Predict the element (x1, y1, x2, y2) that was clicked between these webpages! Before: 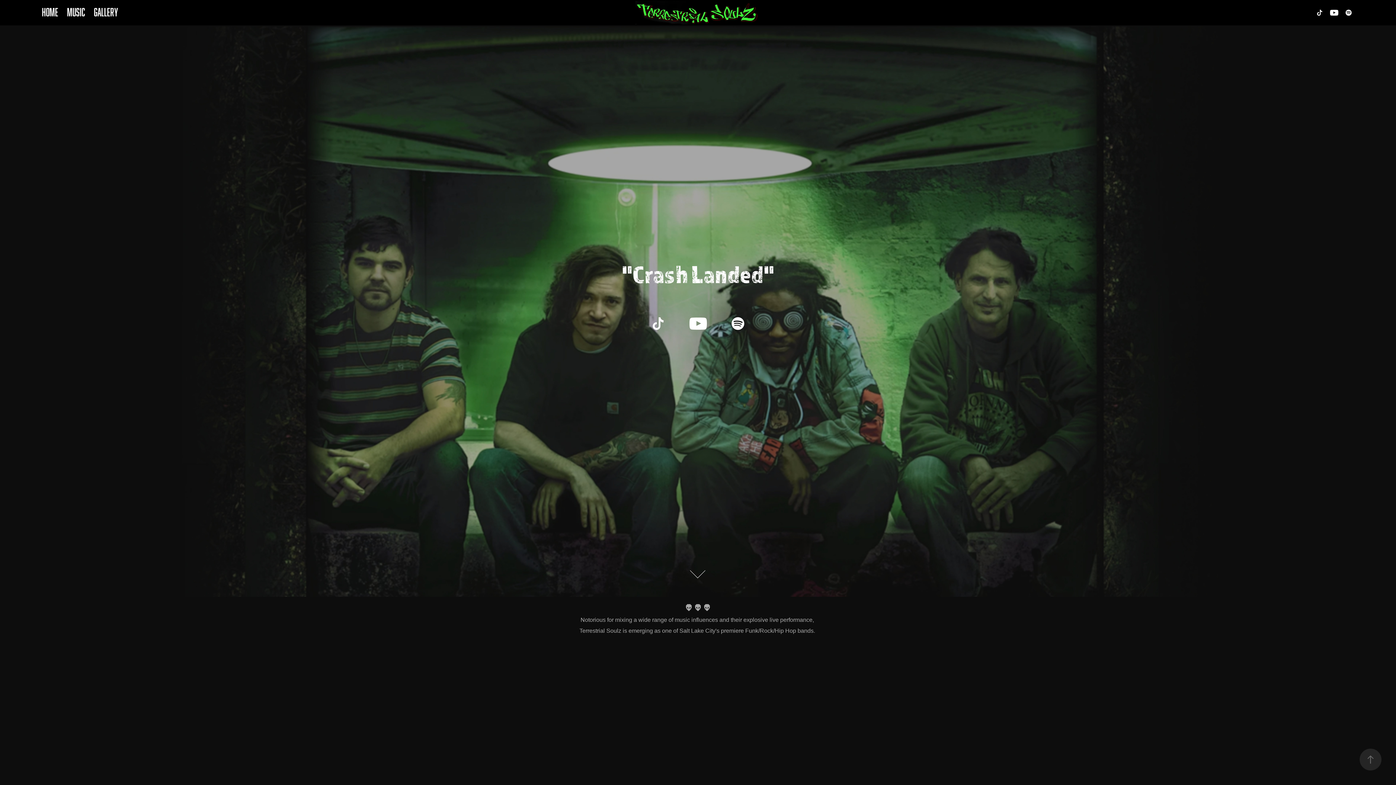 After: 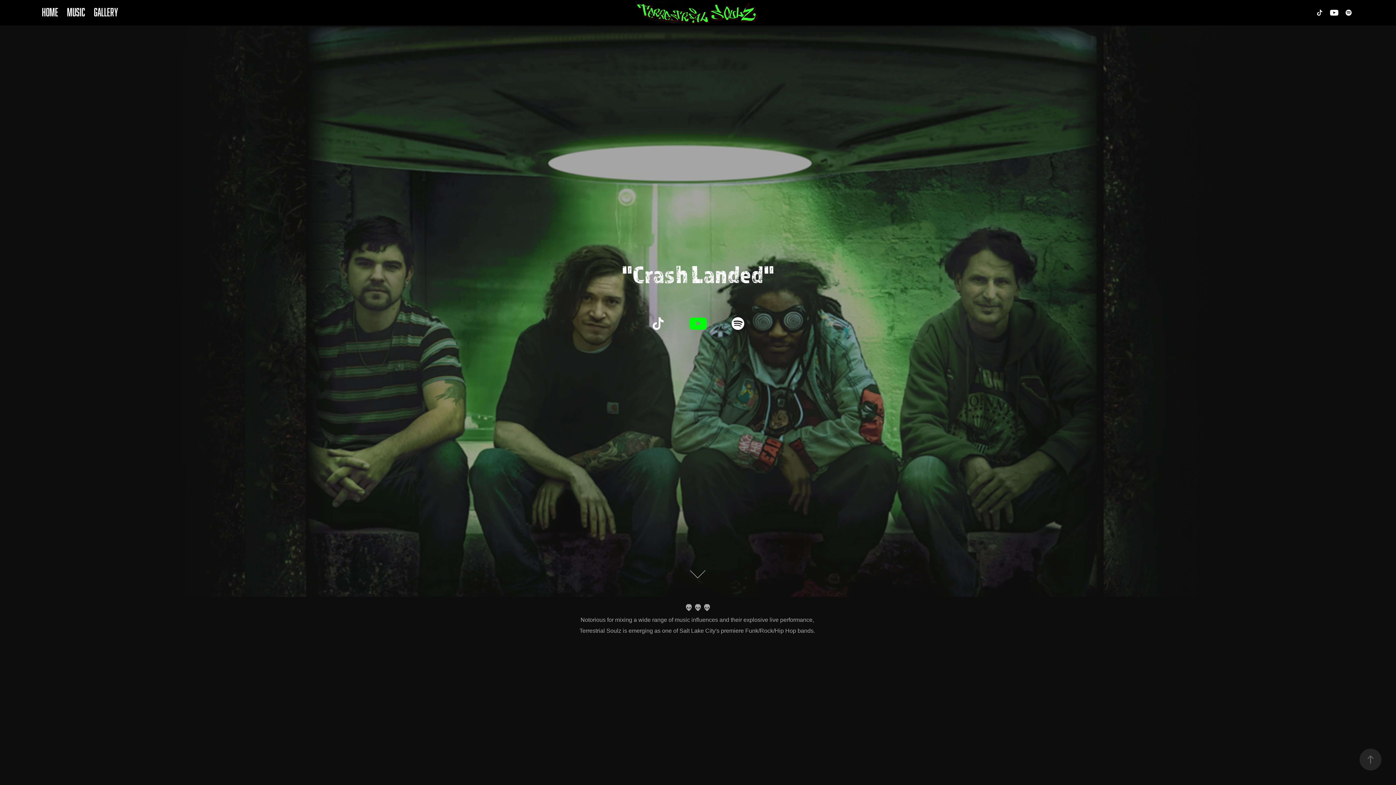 Action: bbox: (686, 312, 709, 335)